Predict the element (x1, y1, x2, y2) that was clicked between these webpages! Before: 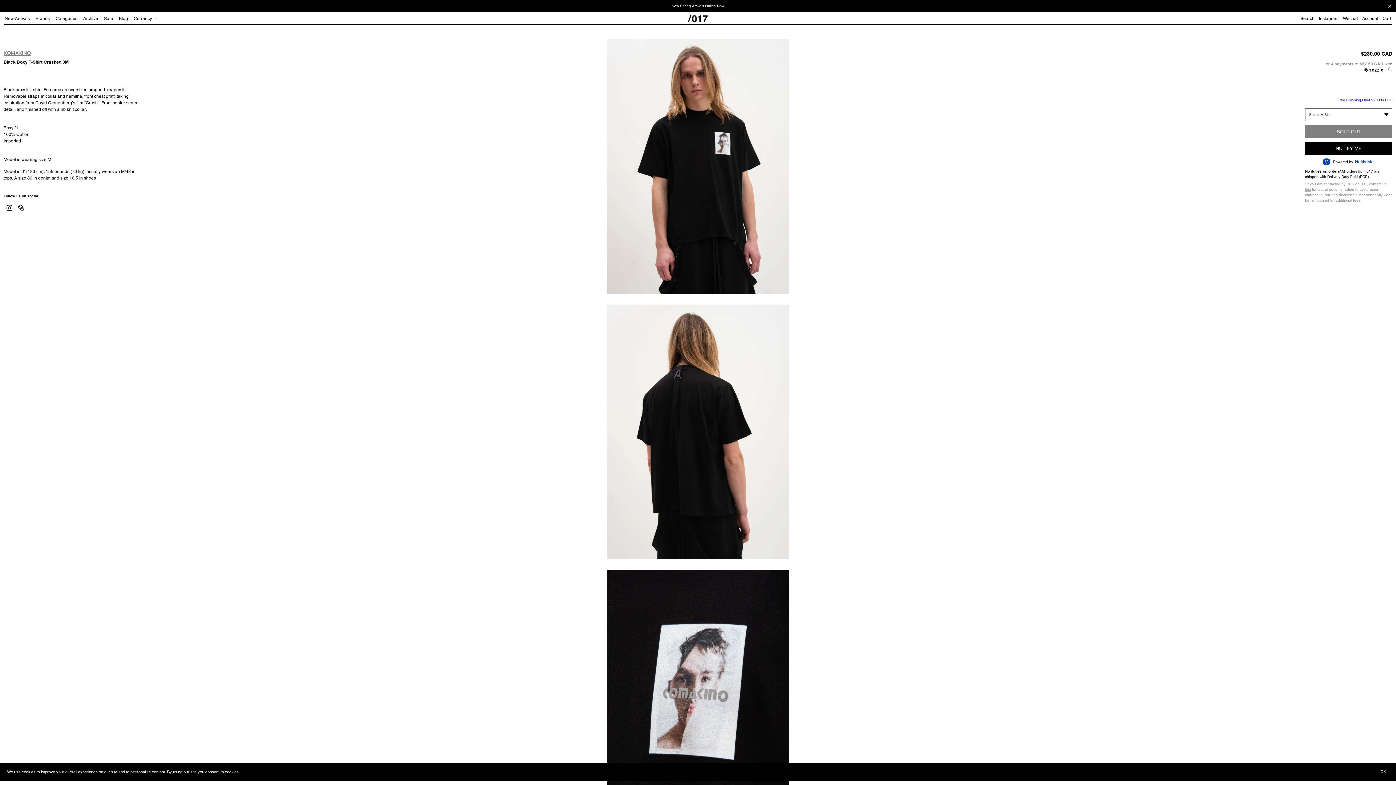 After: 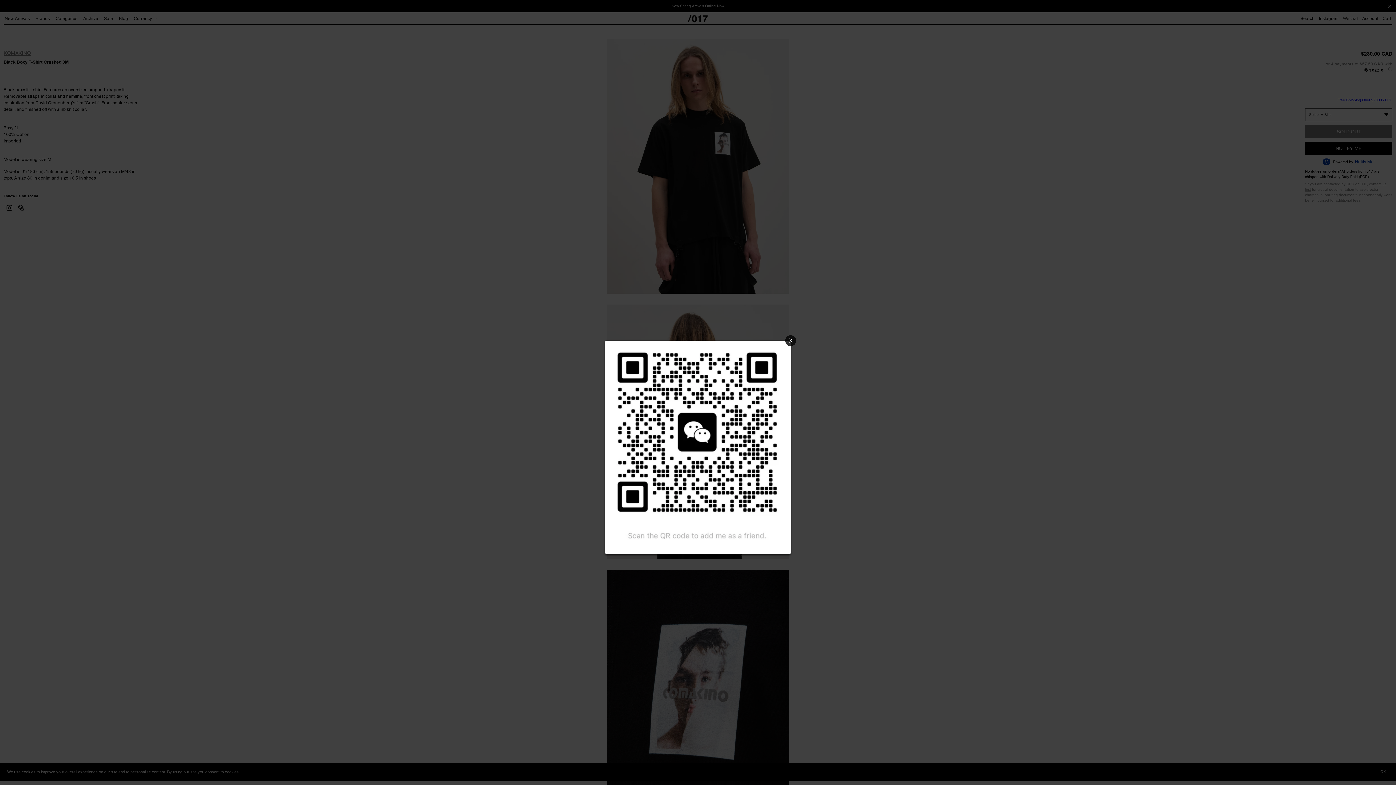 Action: label: Wechat bbox: (1338, 13, 1358, 24)